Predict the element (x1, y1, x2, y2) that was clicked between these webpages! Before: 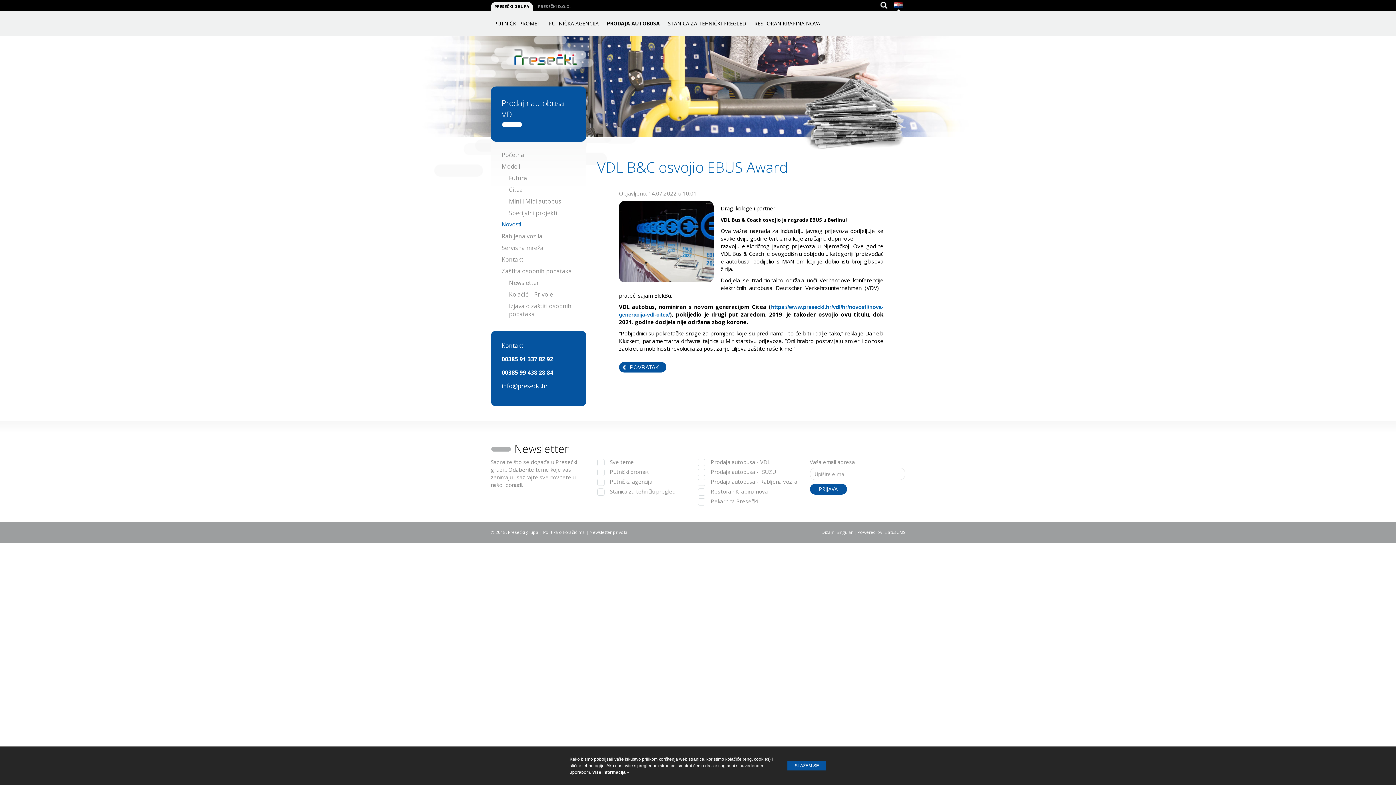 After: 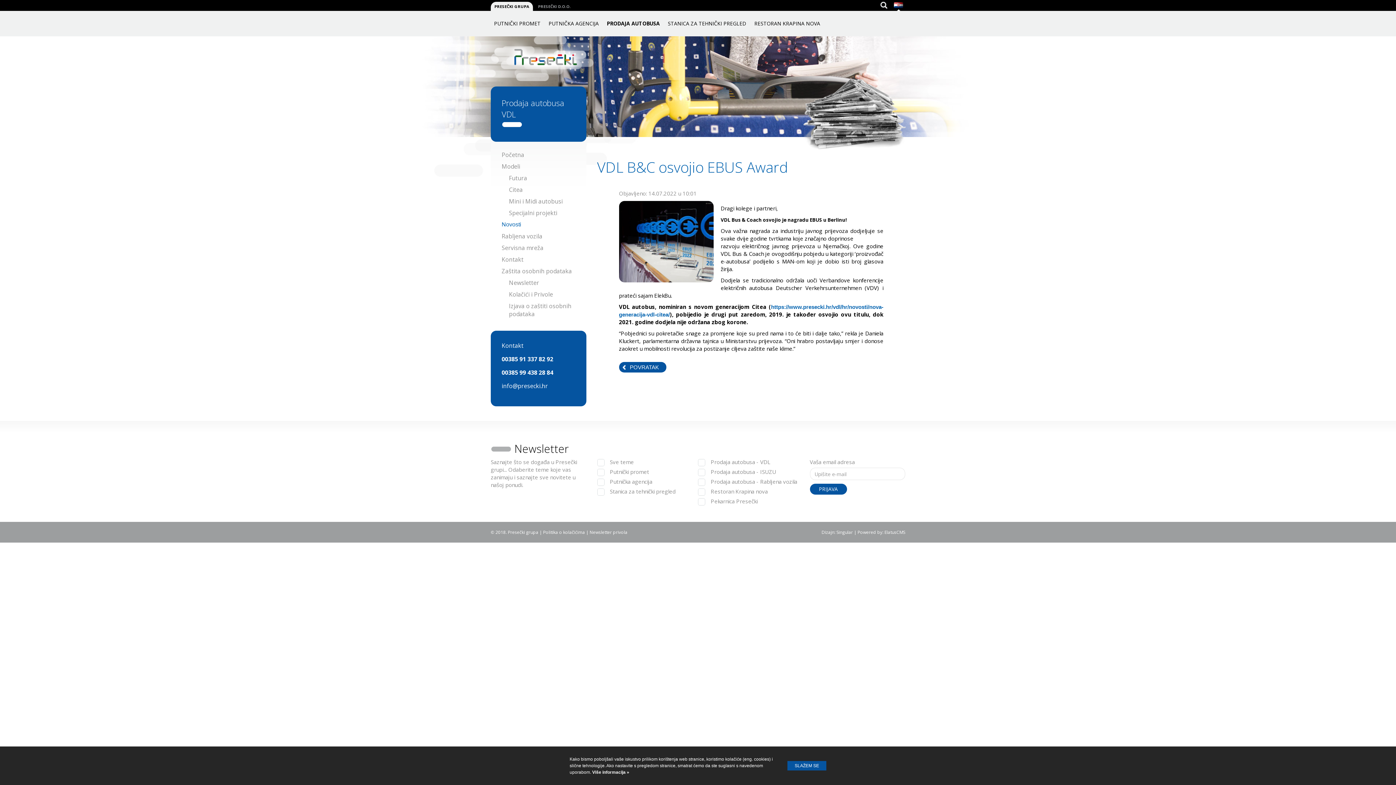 Action: label: info@presecki.hr bbox: (501, 382, 575, 390)